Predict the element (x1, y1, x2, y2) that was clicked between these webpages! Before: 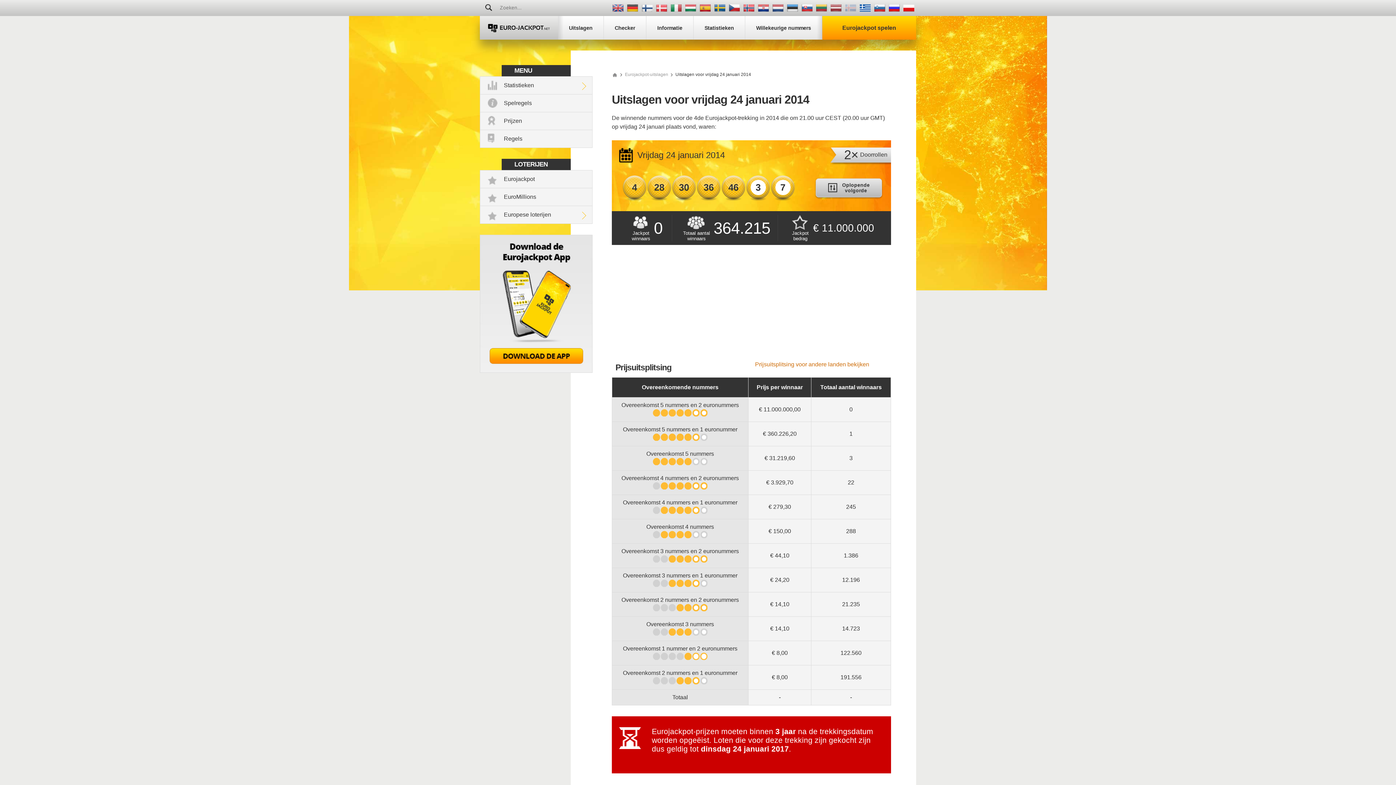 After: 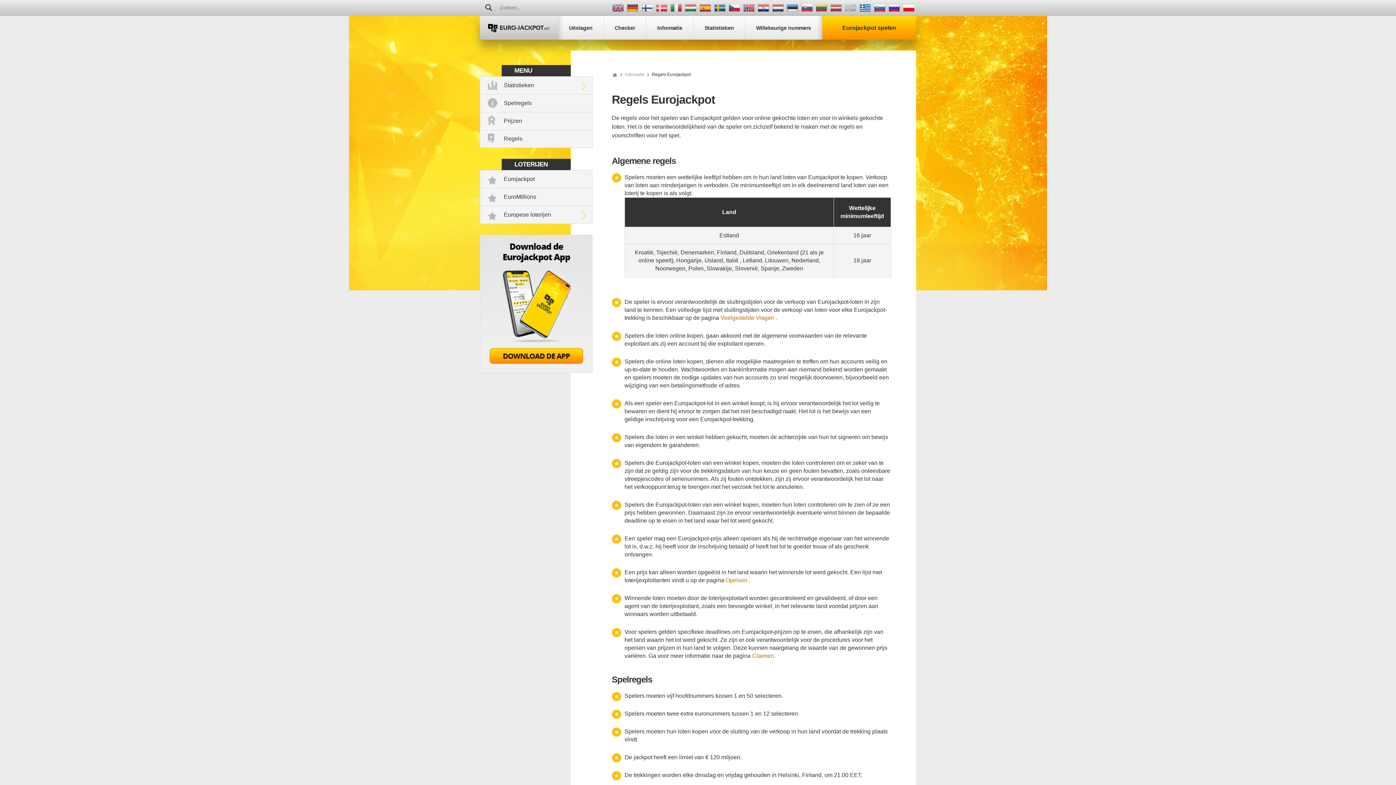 Action: bbox: (480, 130, 592, 148) label: Regels